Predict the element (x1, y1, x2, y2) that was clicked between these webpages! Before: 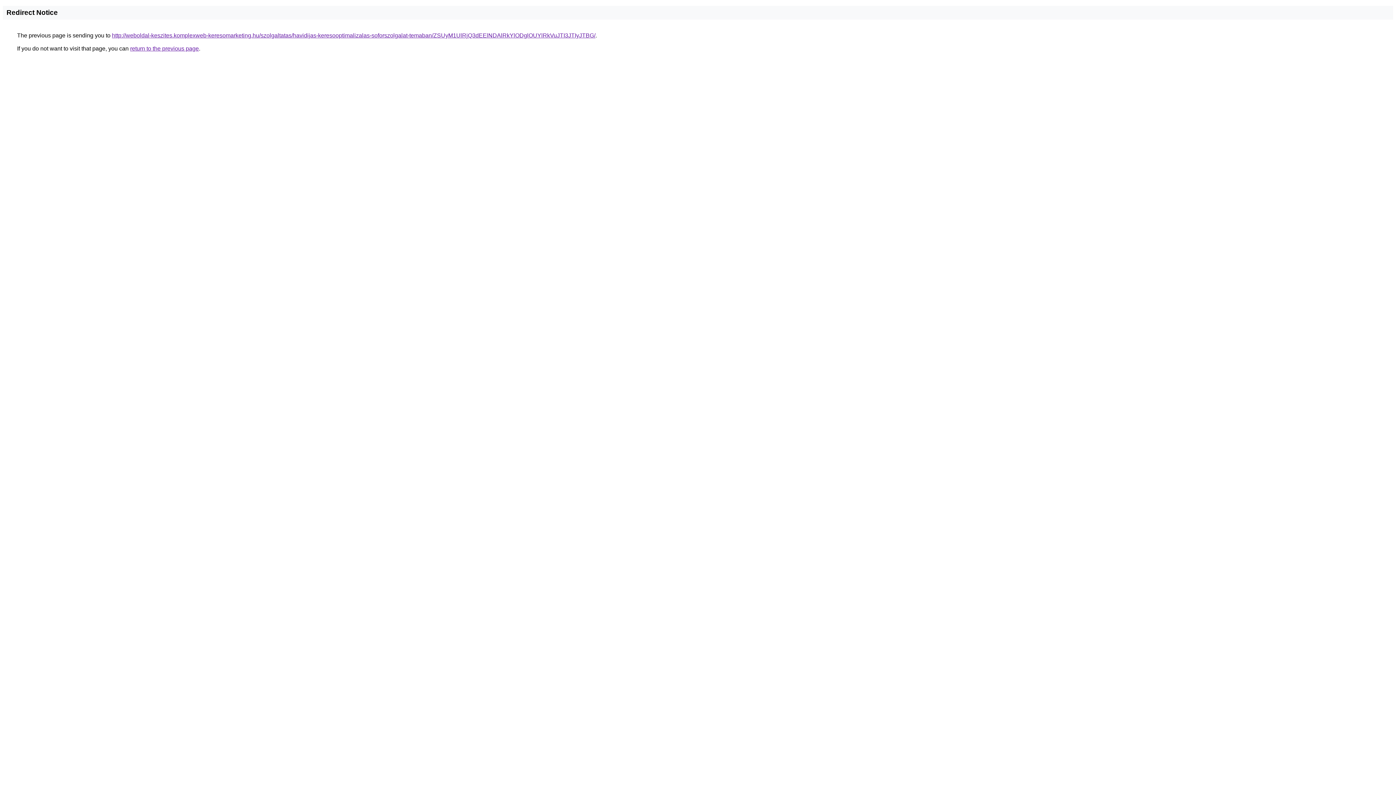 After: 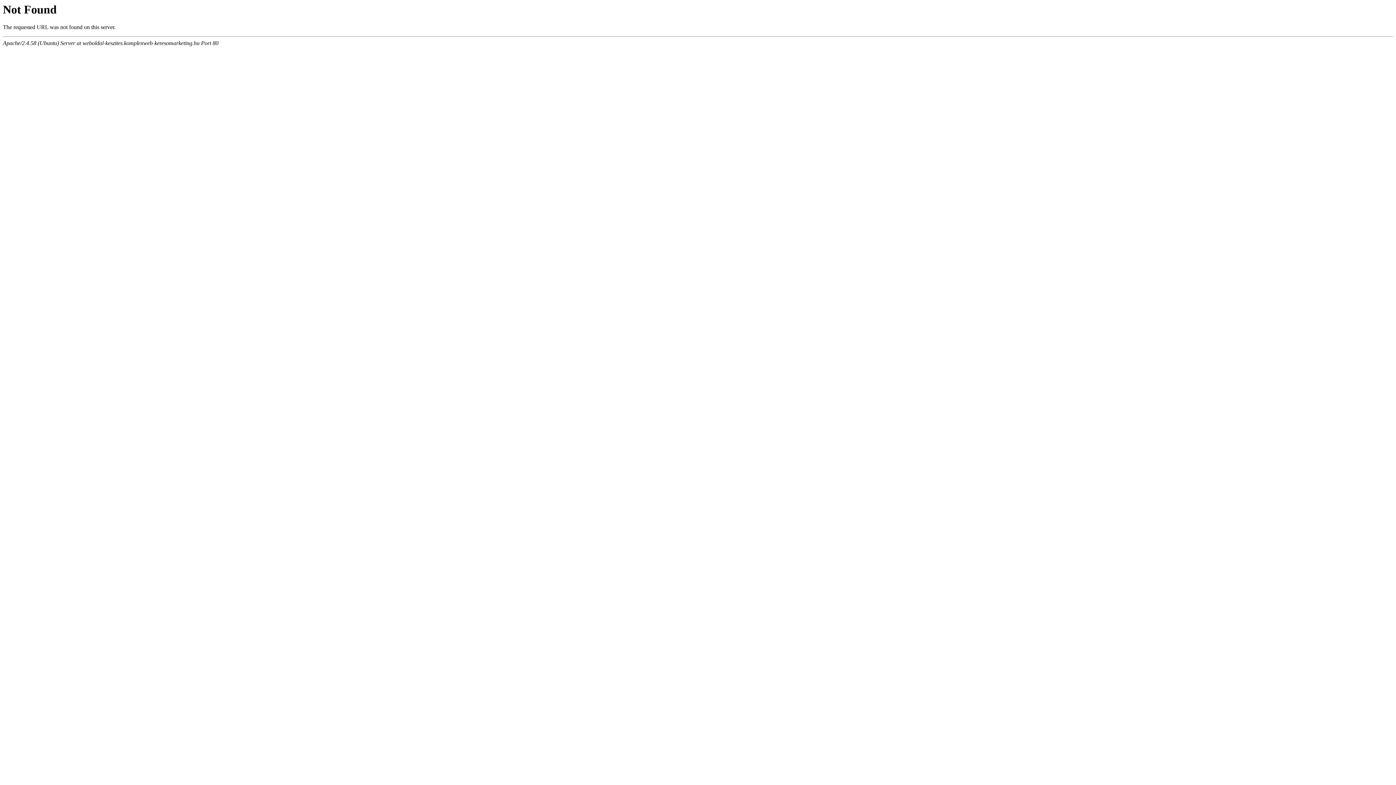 Action: bbox: (112, 32, 595, 38) label: http://weboldal-keszites.komplexweb-keresomarketing.hu/szolgaltatas/havidijas-keresooptimalizalas-soforszolgalat-temaban/ZSUyM1UlRjQ3dEElNDAlRkYlODglOUYlRkVuJTI3JTIyJTBG/